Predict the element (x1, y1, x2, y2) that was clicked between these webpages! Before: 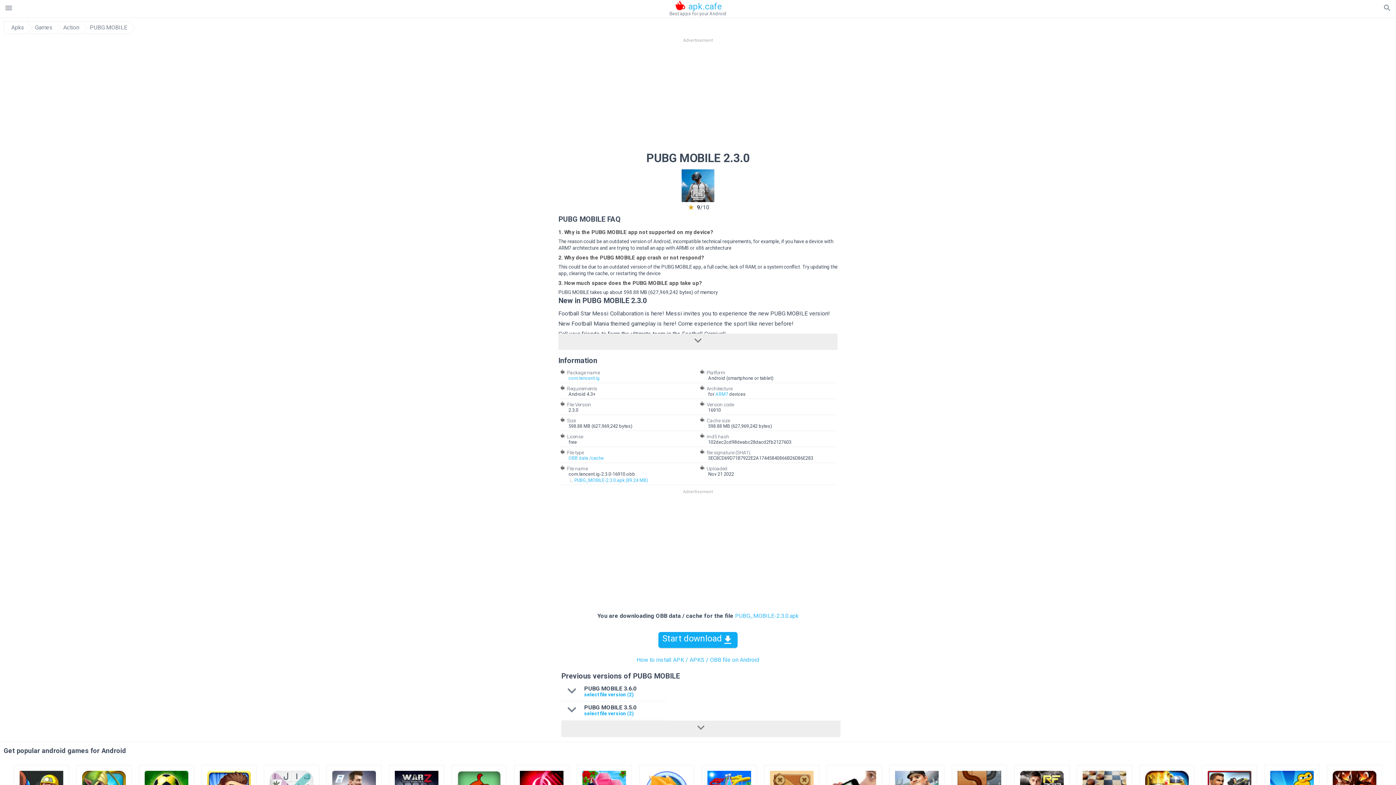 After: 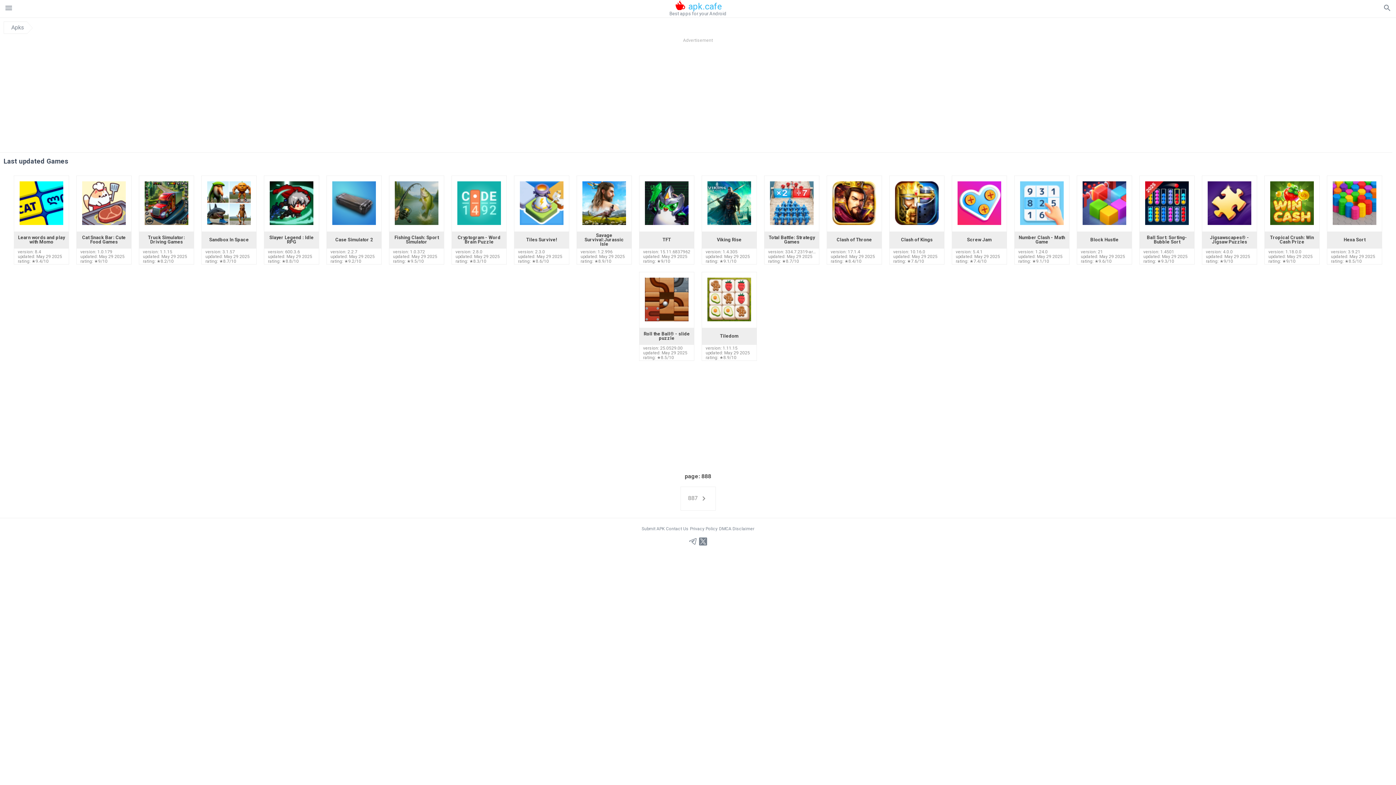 Action: label: Games bbox: (34, 24, 52, 30)